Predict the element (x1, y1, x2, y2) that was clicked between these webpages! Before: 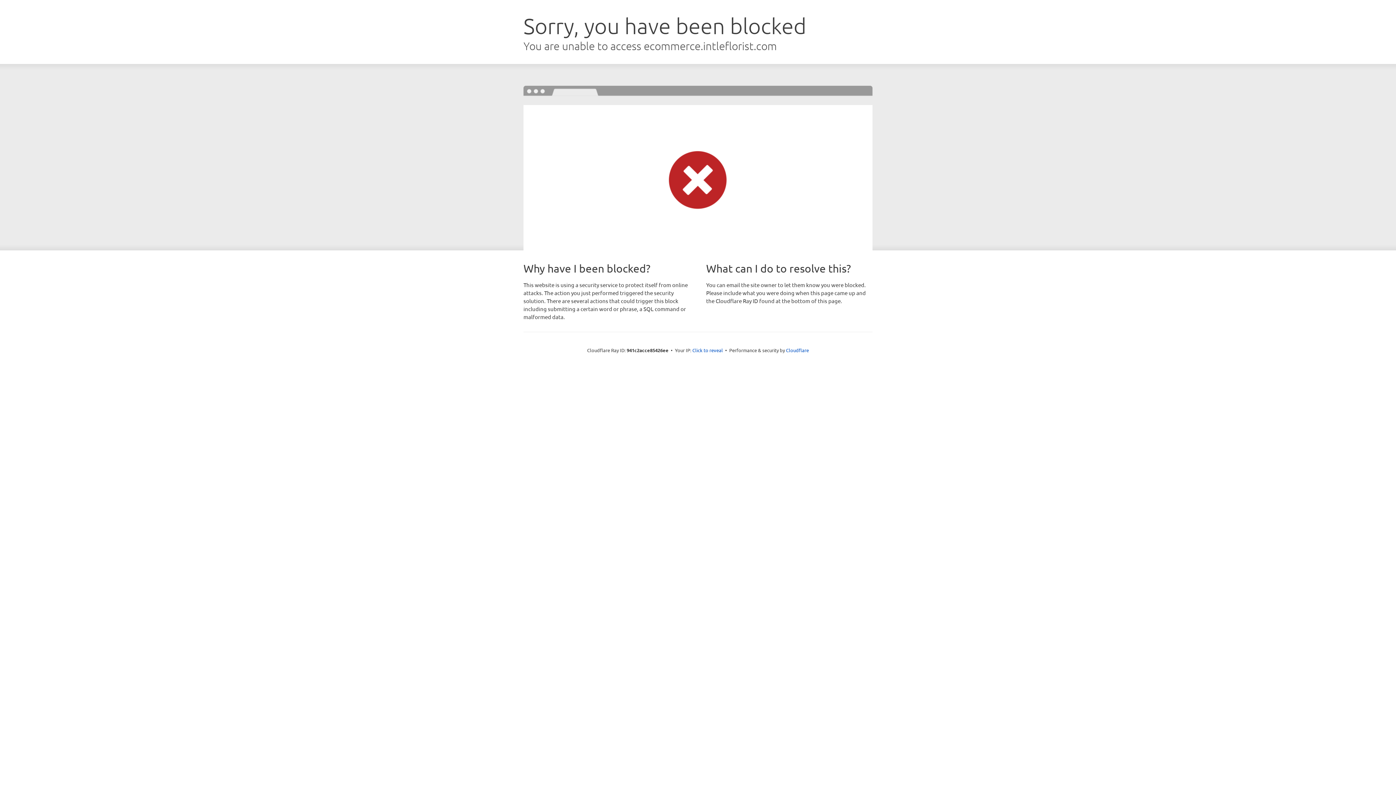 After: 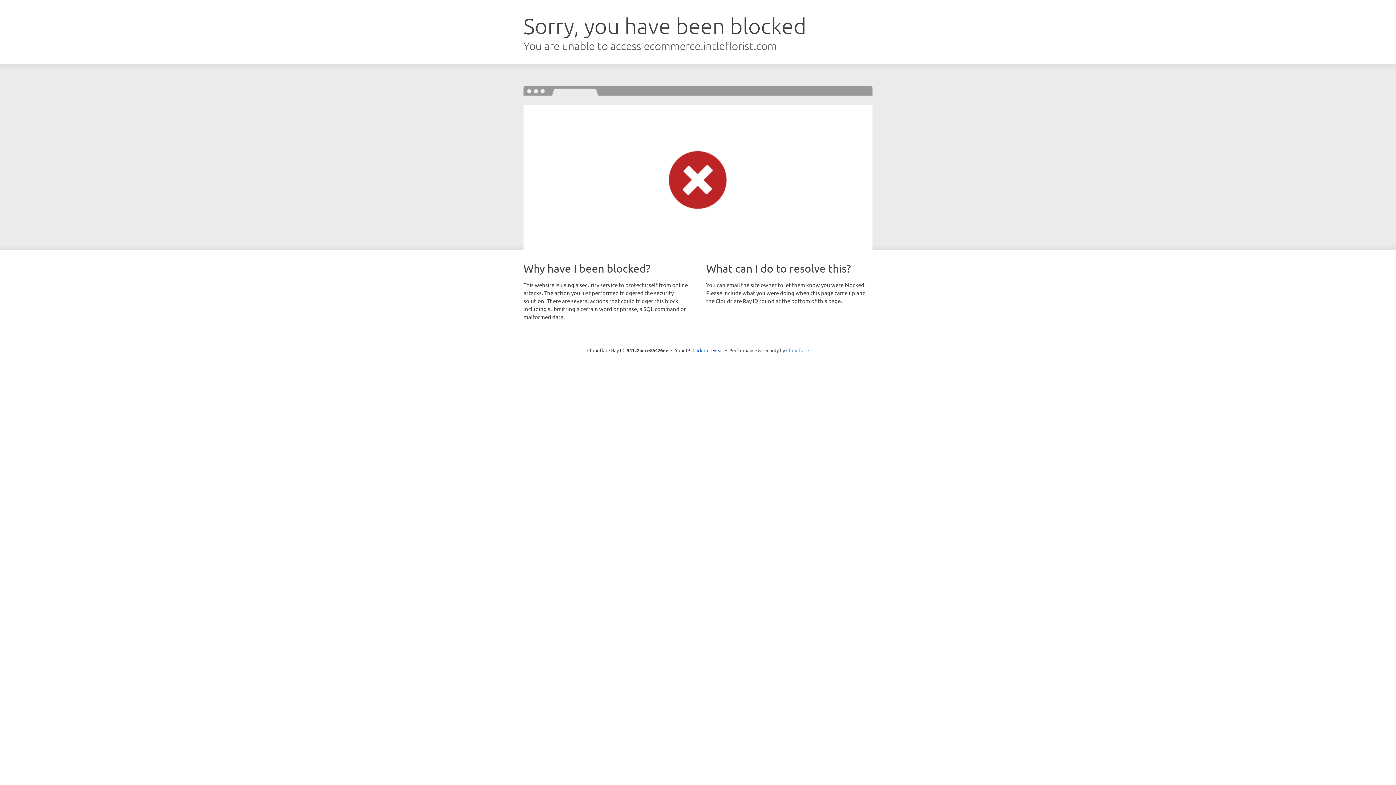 Action: label: Cloudflare bbox: (786, 347, 809, 353)